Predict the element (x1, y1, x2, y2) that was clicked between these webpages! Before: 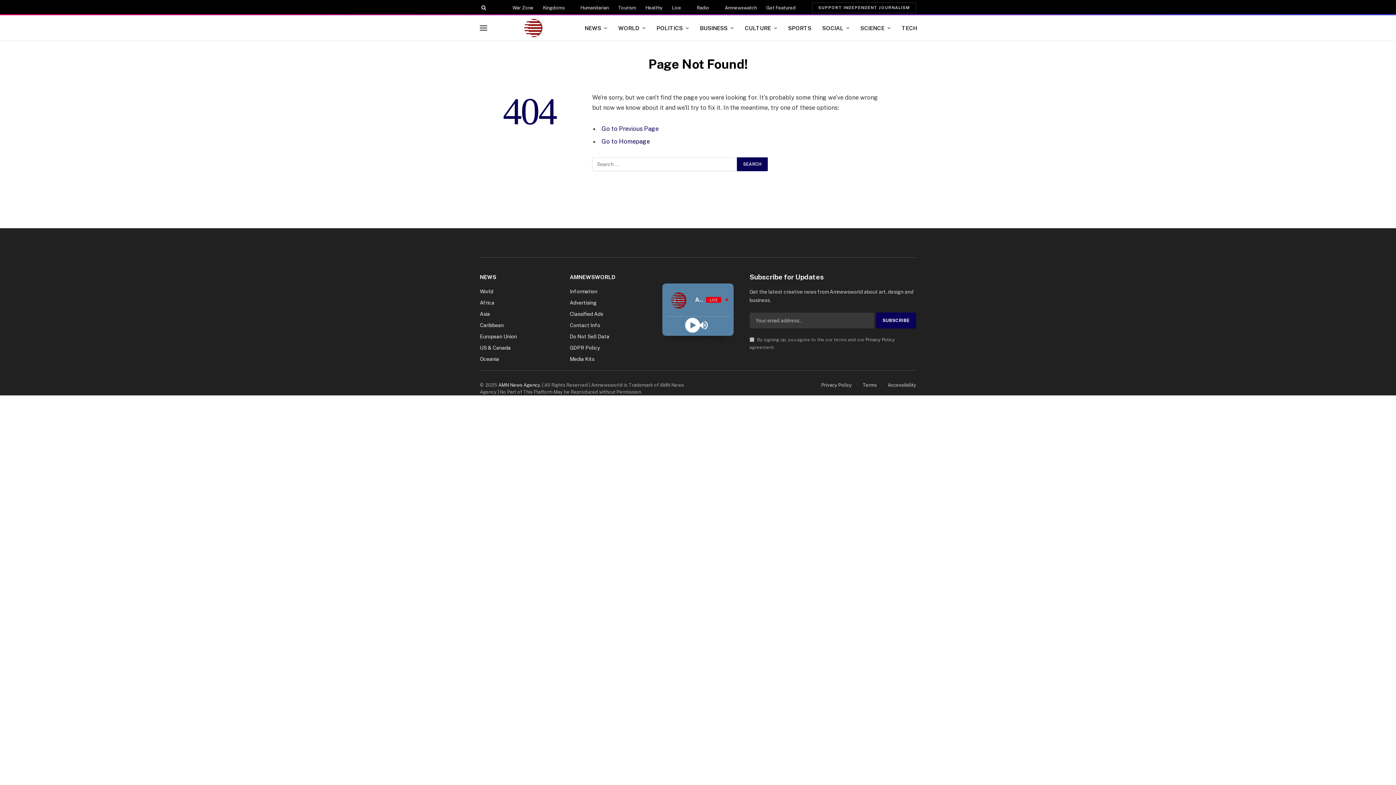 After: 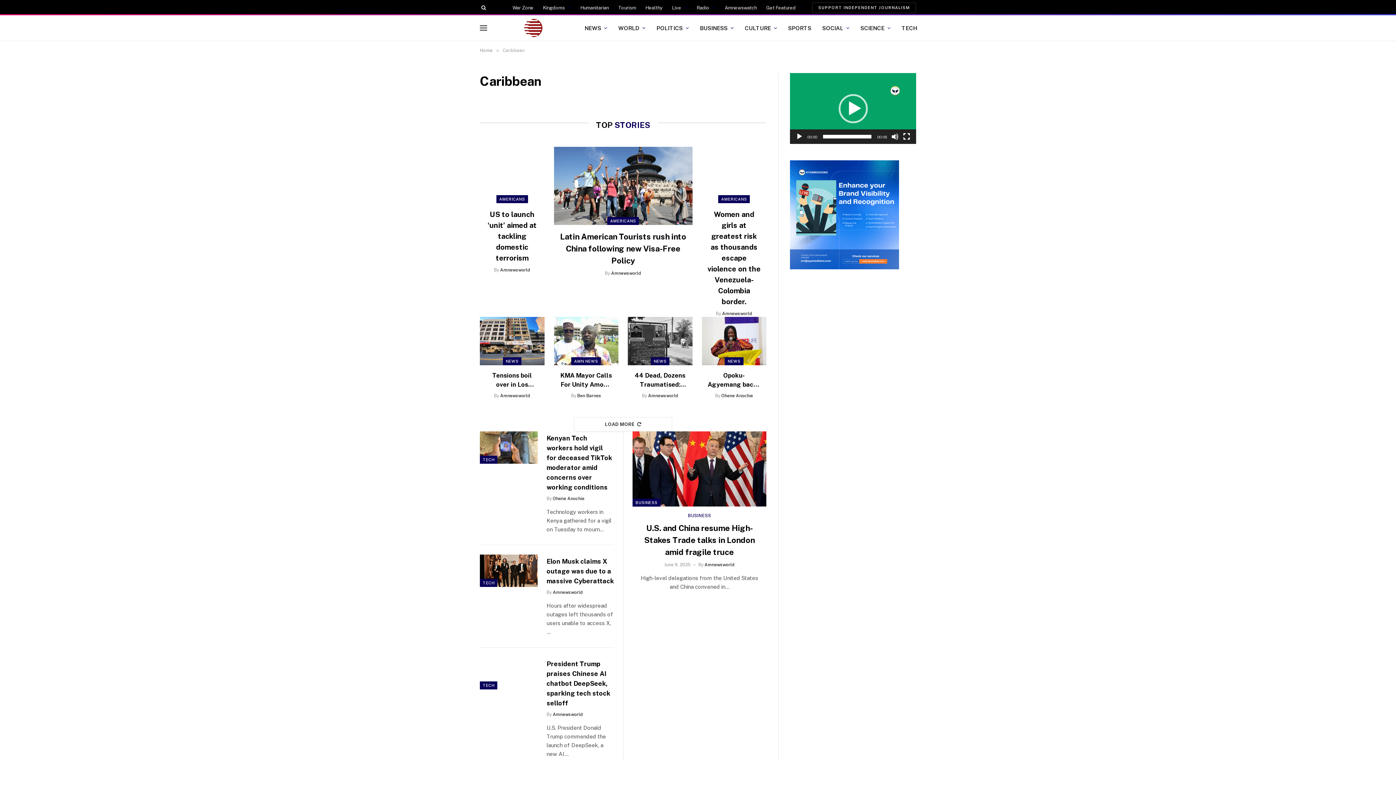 Action: bbox: (480, 322, 504, 328) label: Caribbean